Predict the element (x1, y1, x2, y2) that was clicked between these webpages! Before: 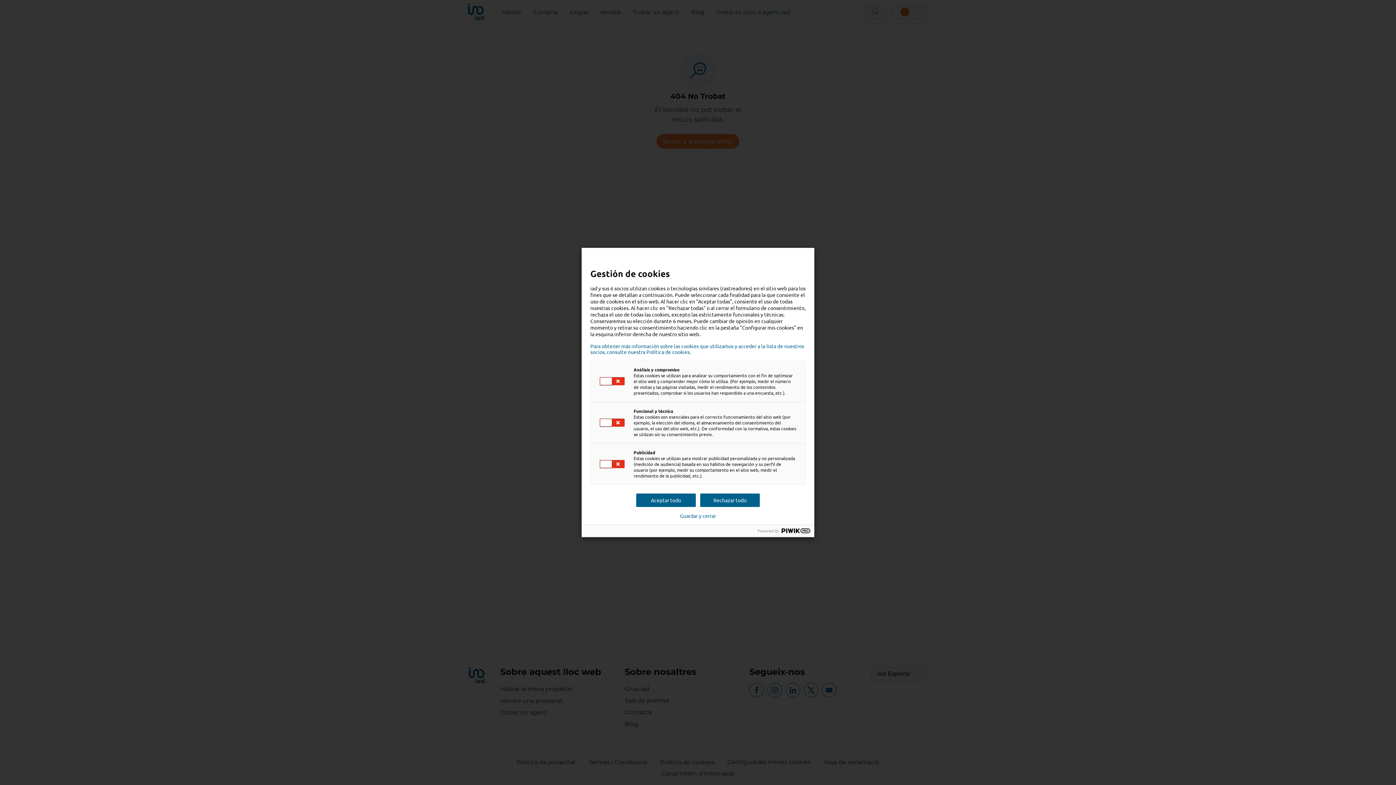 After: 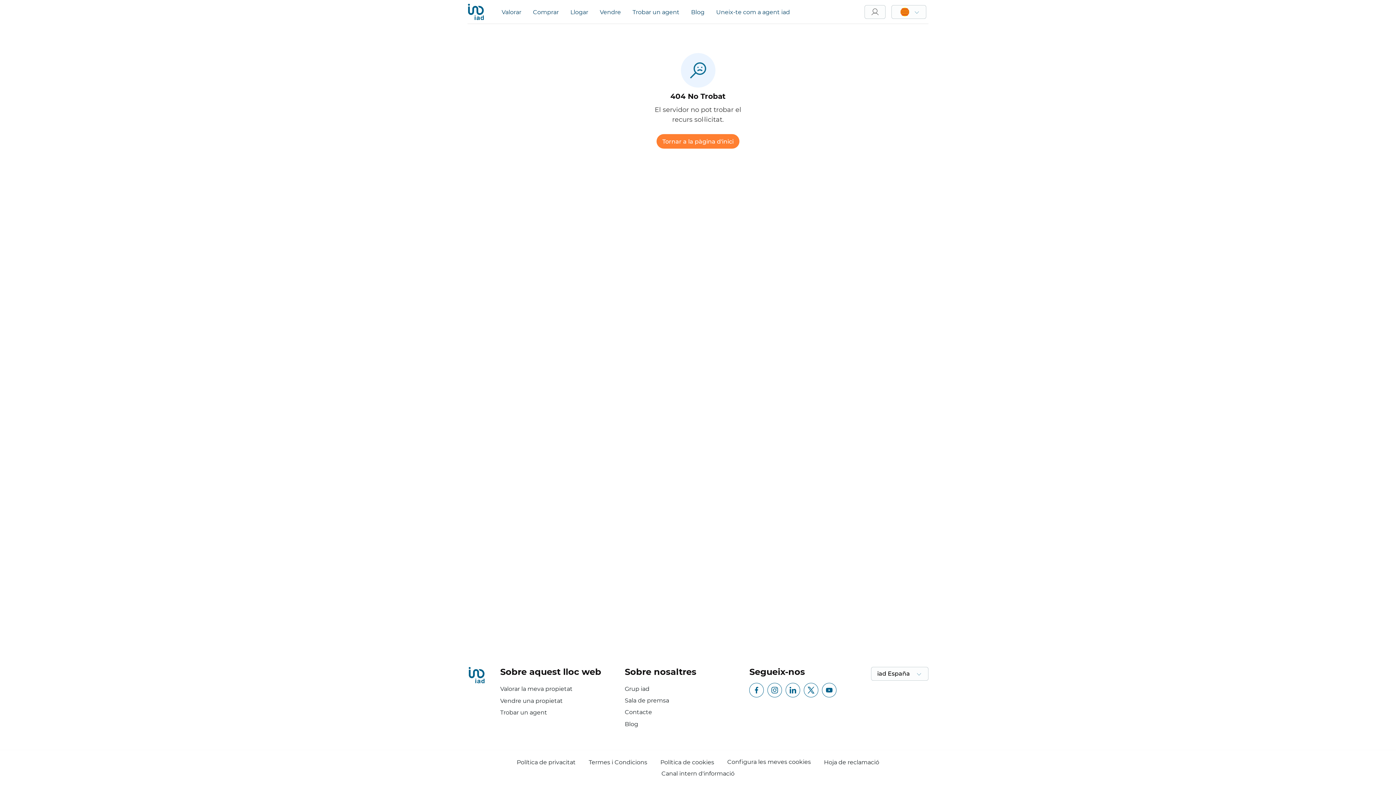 Action: label: Aceptar todo bbox: (636, 493, 696, 507)